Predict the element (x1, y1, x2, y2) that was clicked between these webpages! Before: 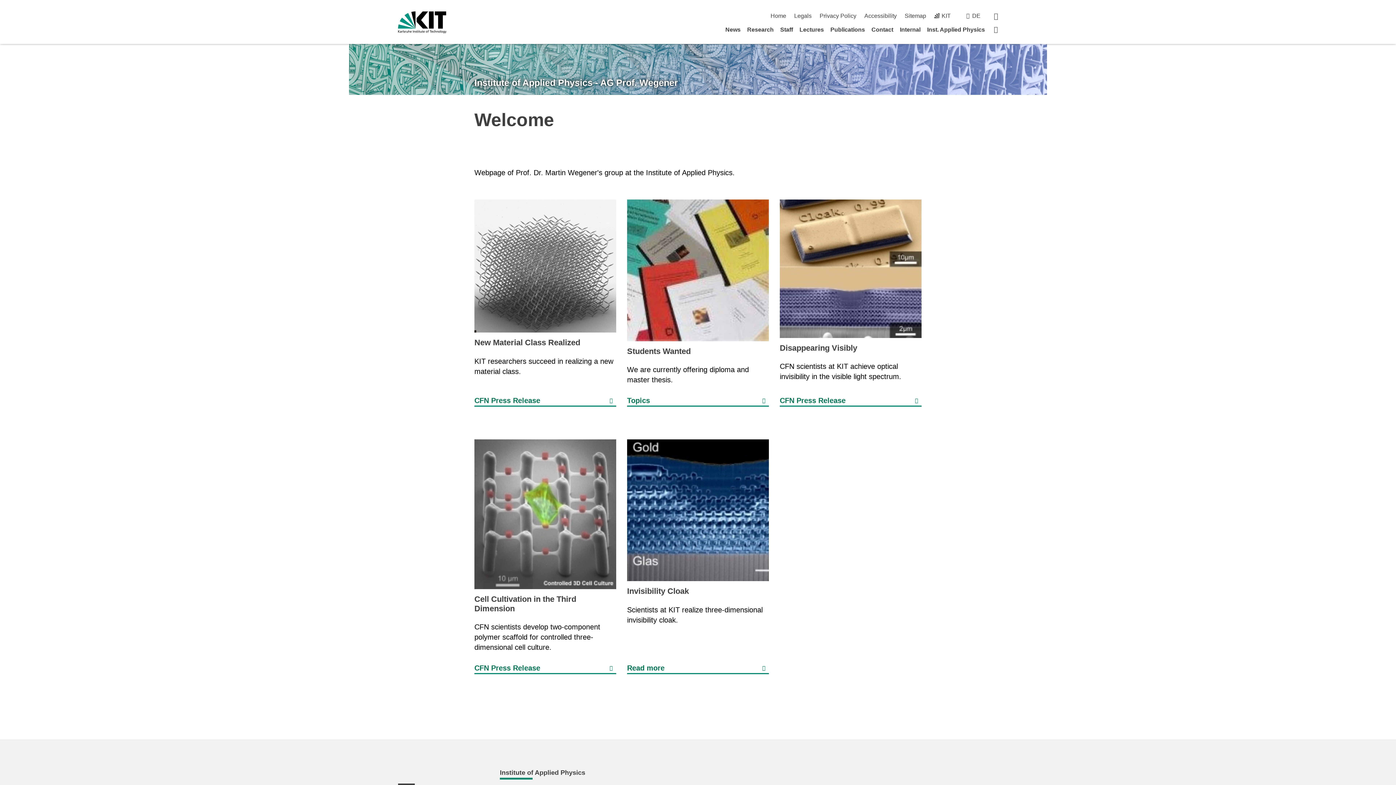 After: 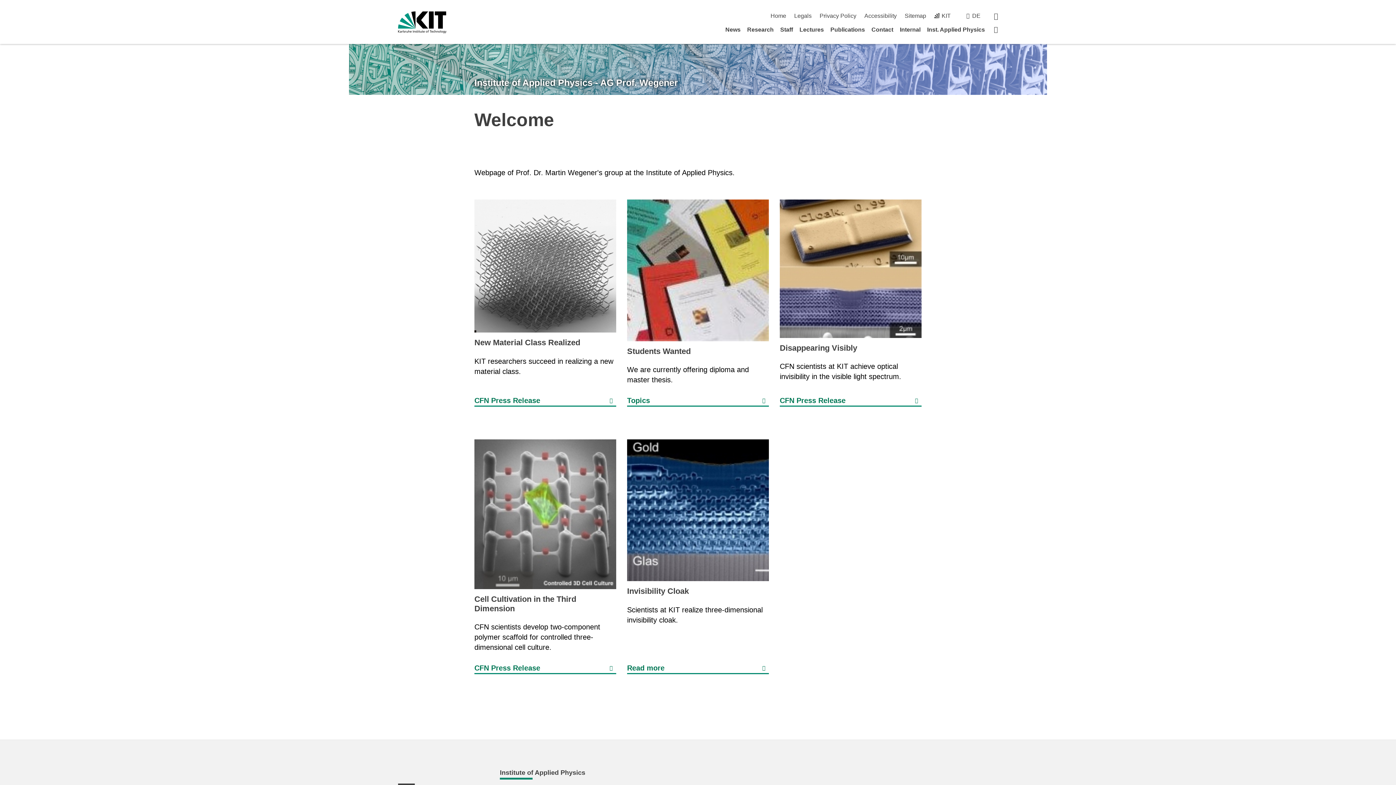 Action: bbox: (474, 77, 678, 87) label: Institute of Applied Physics - AG Prof. Wegener